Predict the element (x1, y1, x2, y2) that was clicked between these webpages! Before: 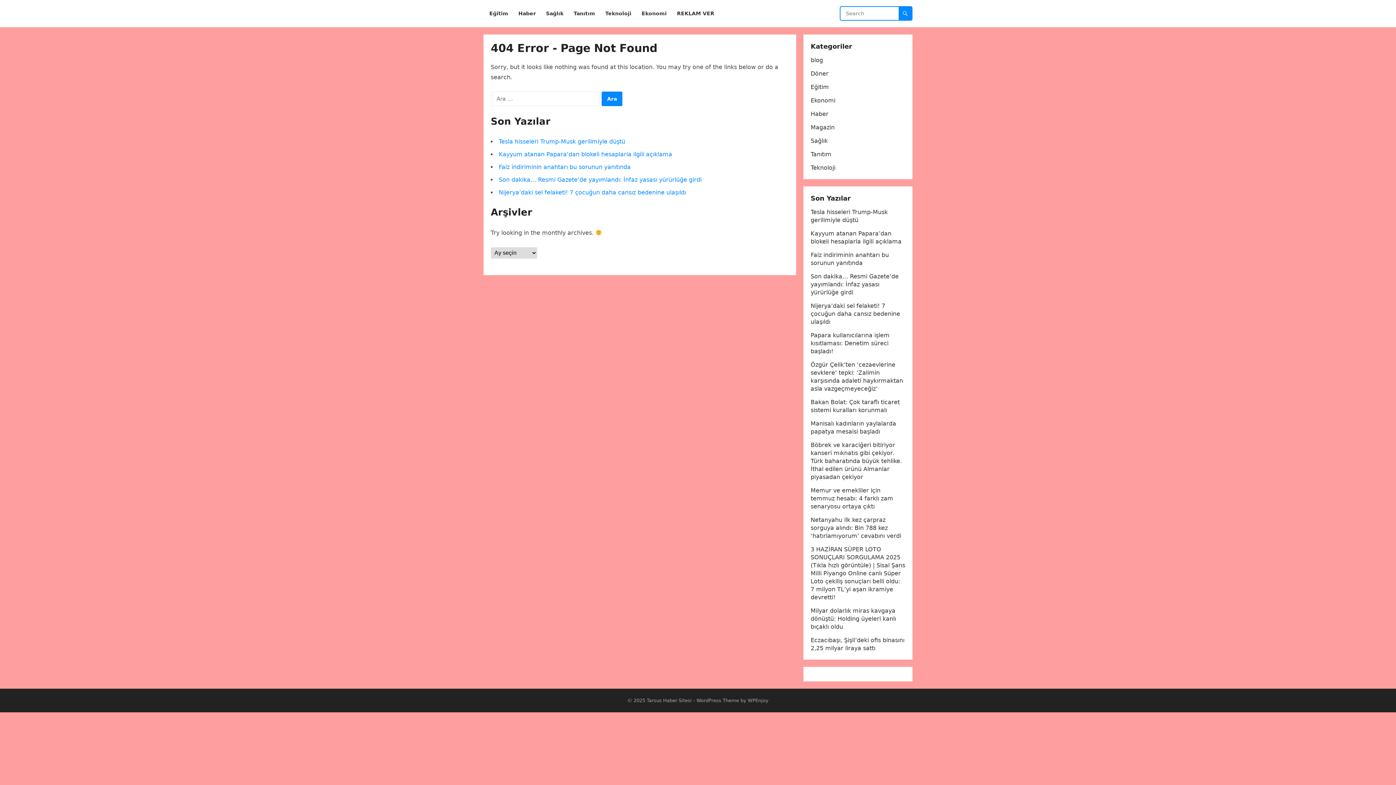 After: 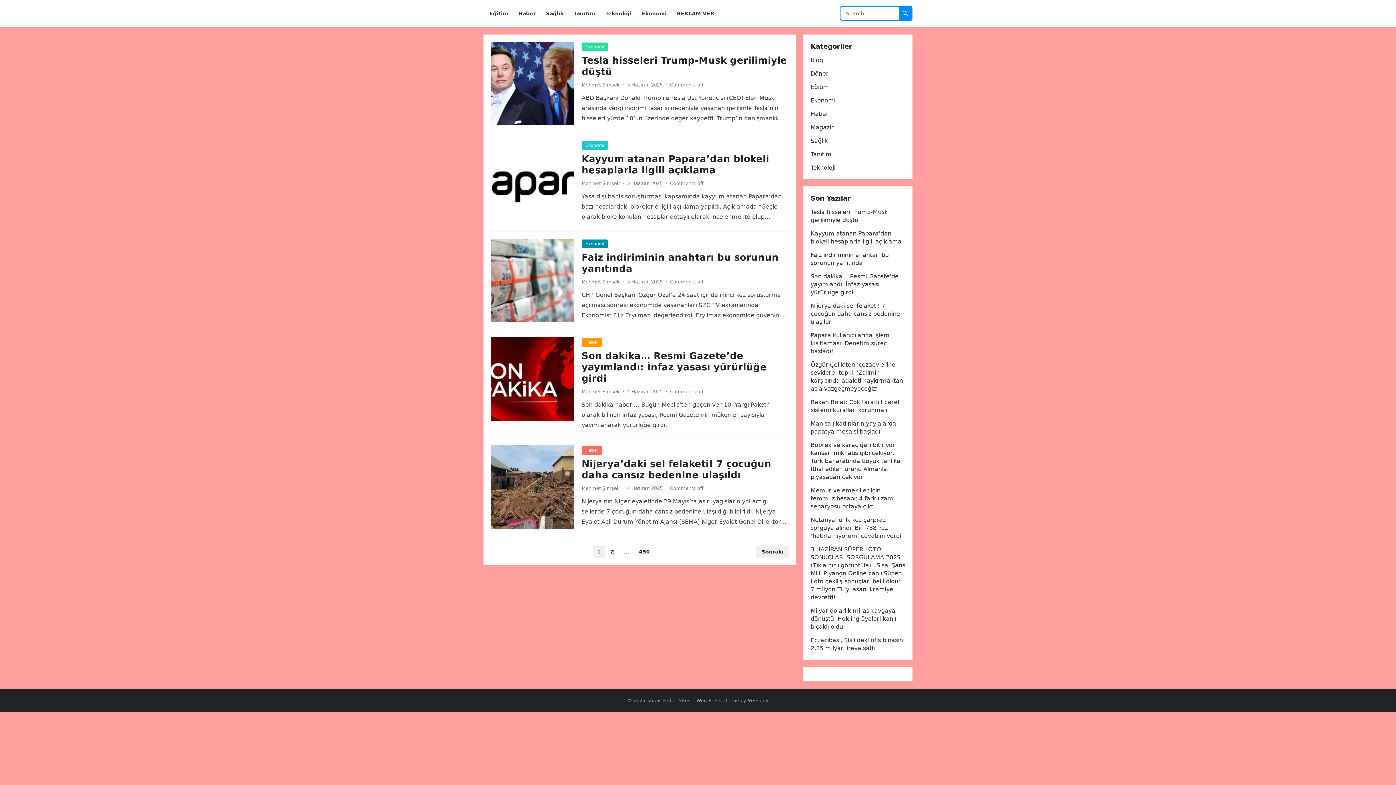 Action: label: Tarsus Haber Sitesi bbox: (646, 698, 692, 703)